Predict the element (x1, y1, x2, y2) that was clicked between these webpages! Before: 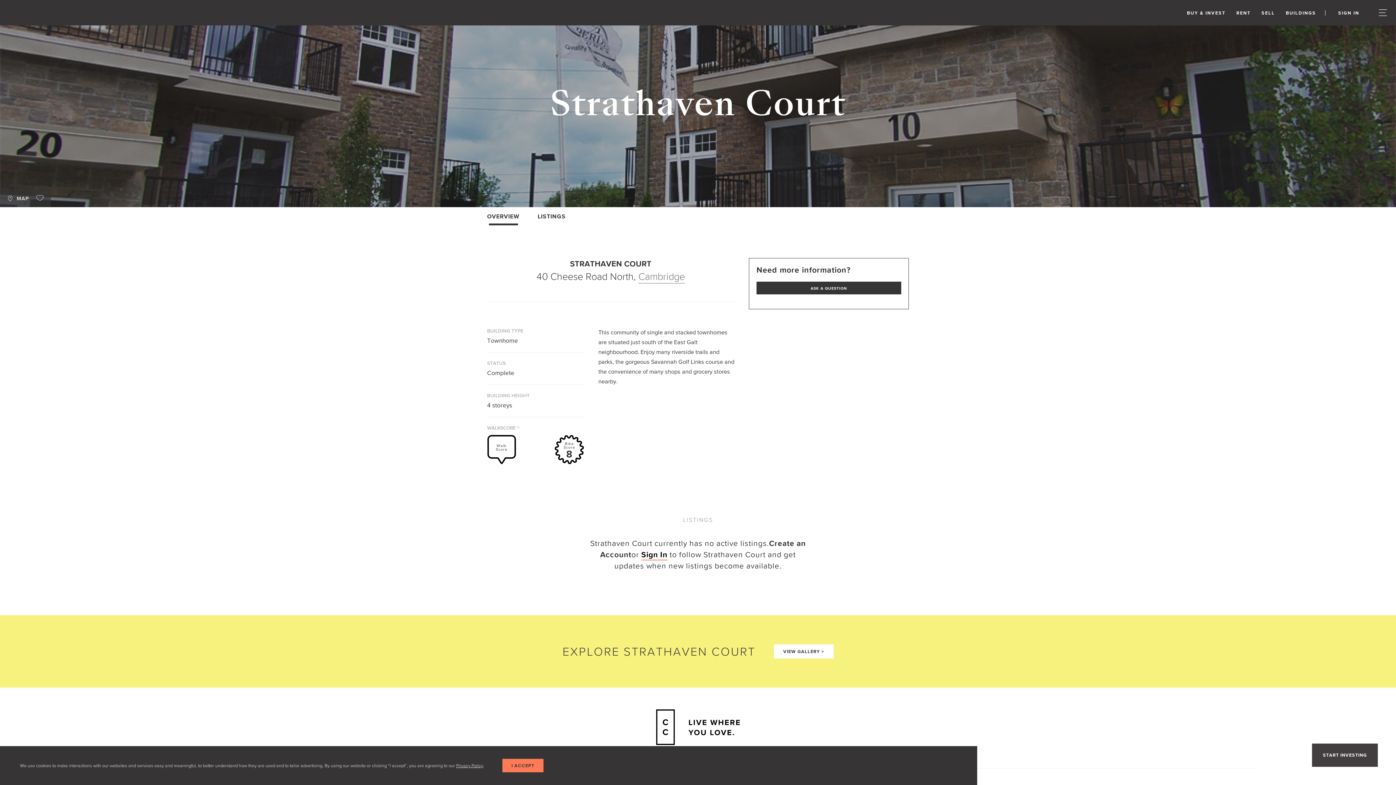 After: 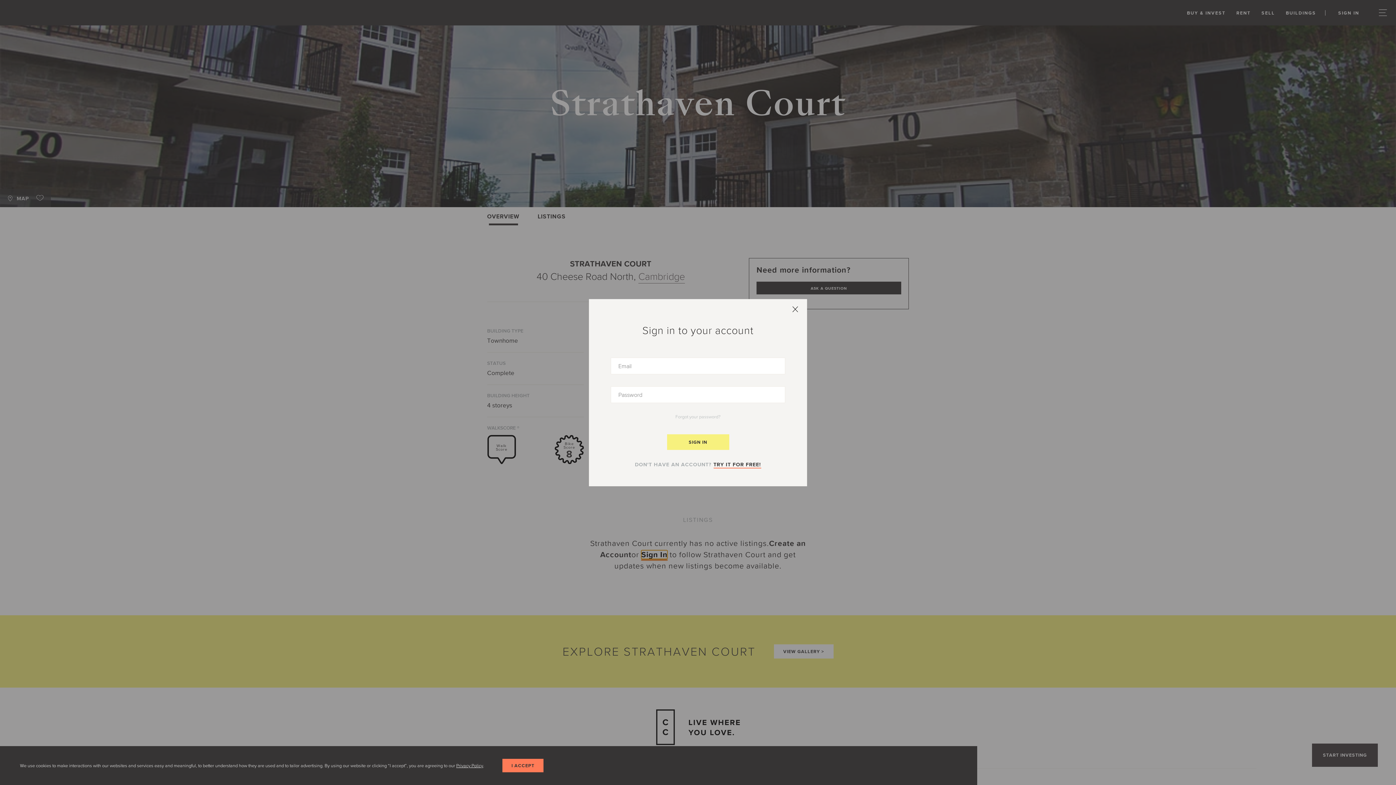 Action: label: Sign In bbox: (641, 550, 667, 559)